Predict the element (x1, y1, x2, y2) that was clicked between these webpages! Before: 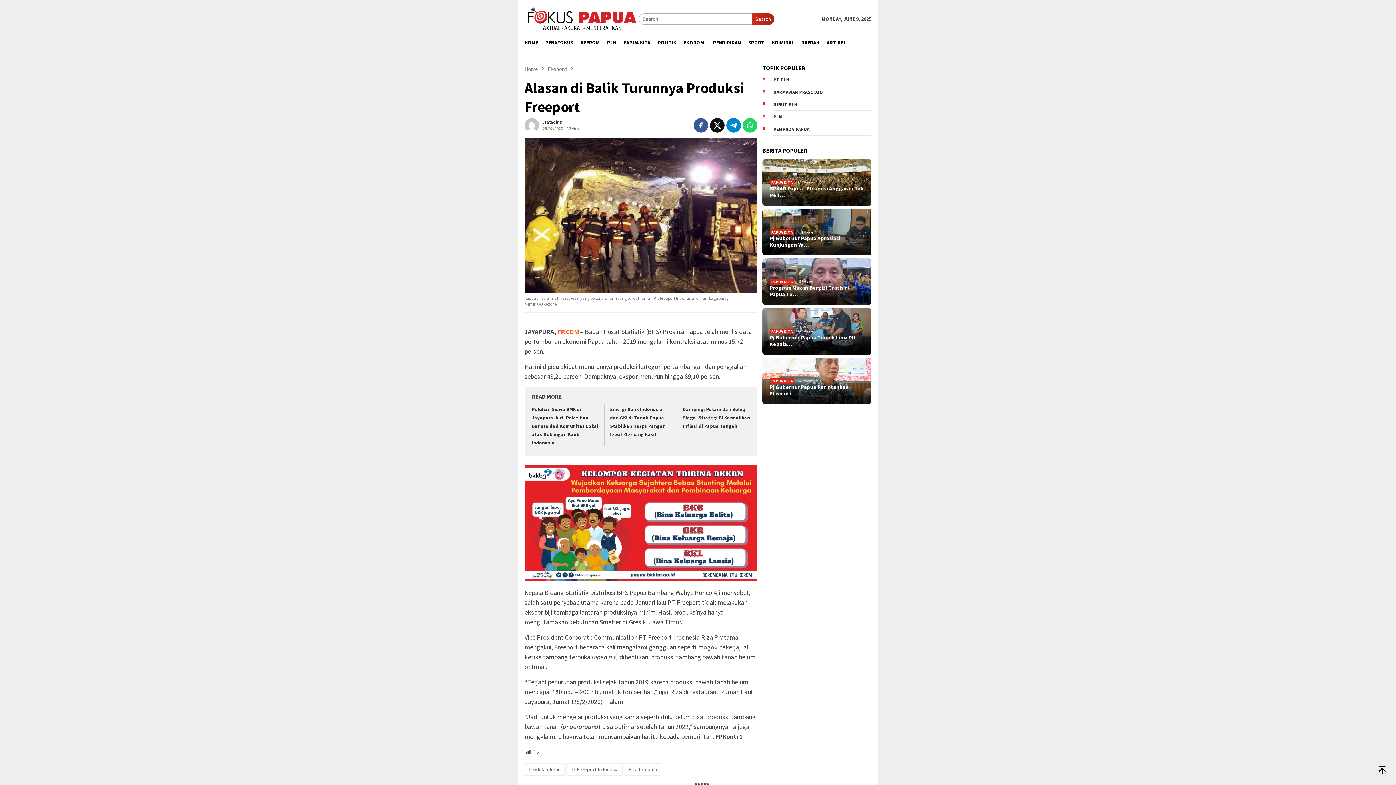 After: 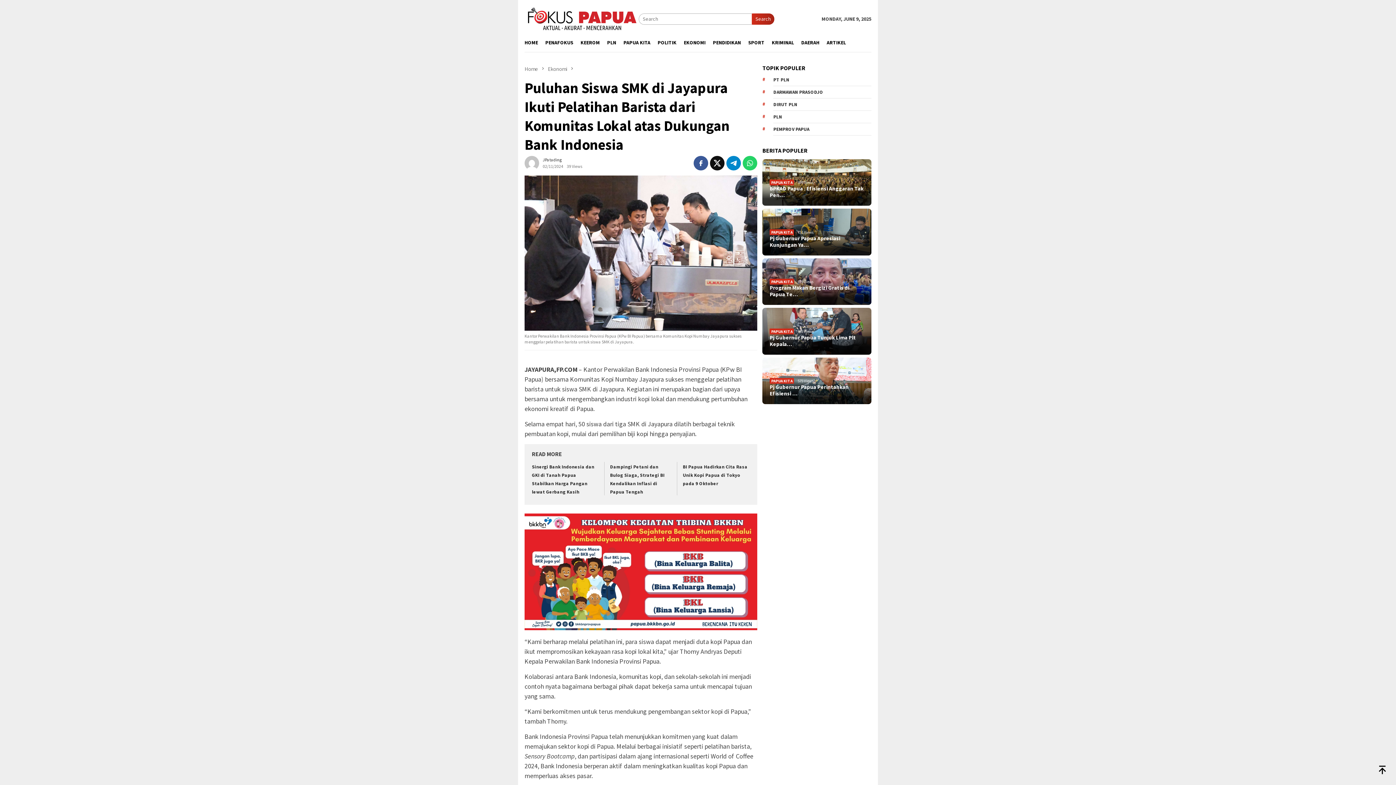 Action: bbox: (532, 406, 598, 446) label: Puluhan Siswa SMK di Jayapura Ikuti Pelatihan Barista dari Komunitas Lokal atas Dukungan Bank Indonesia